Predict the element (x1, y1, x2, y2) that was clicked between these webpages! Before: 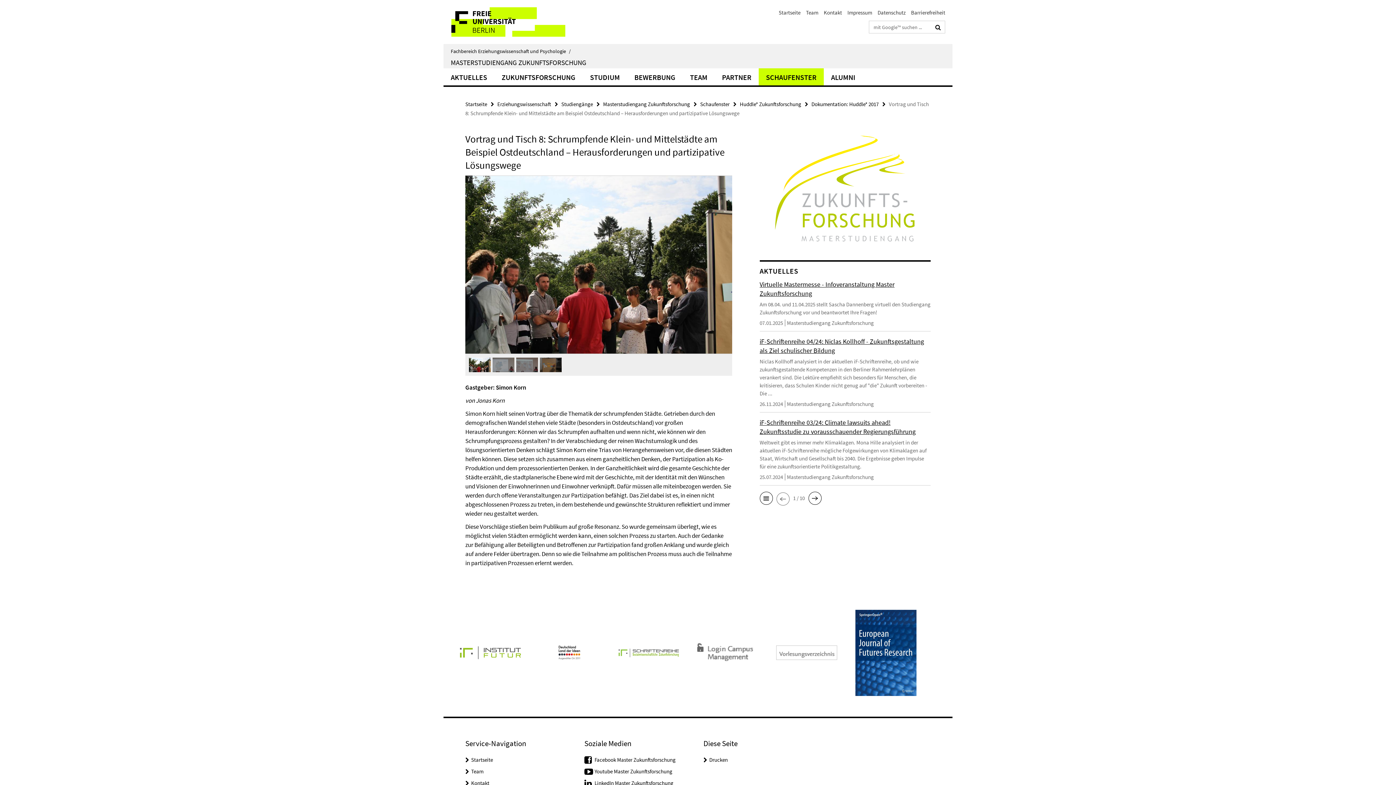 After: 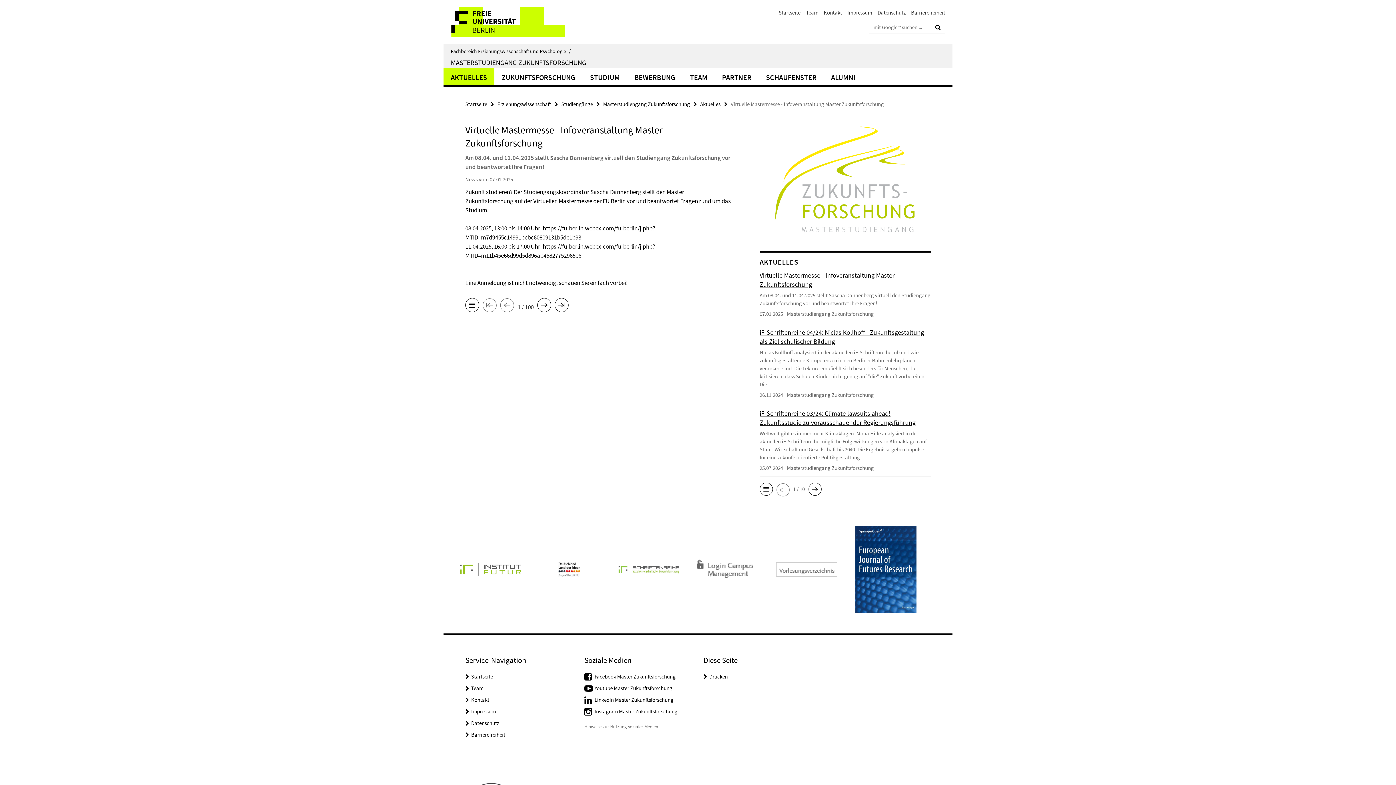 Action: label: Virtuelle Mastermesse - Infoveranstaltung Master Zukunftsforschung

Am 08.04. und 11.04.2025 stellt Sascha Dannenberg virtuell den Studiengang Zukunftsforschung vor und beantwortet Ihre Fragen!

07.01.2025Masterstudiengang Zukunftsforschung bbox: (759, 279, 930, 331)